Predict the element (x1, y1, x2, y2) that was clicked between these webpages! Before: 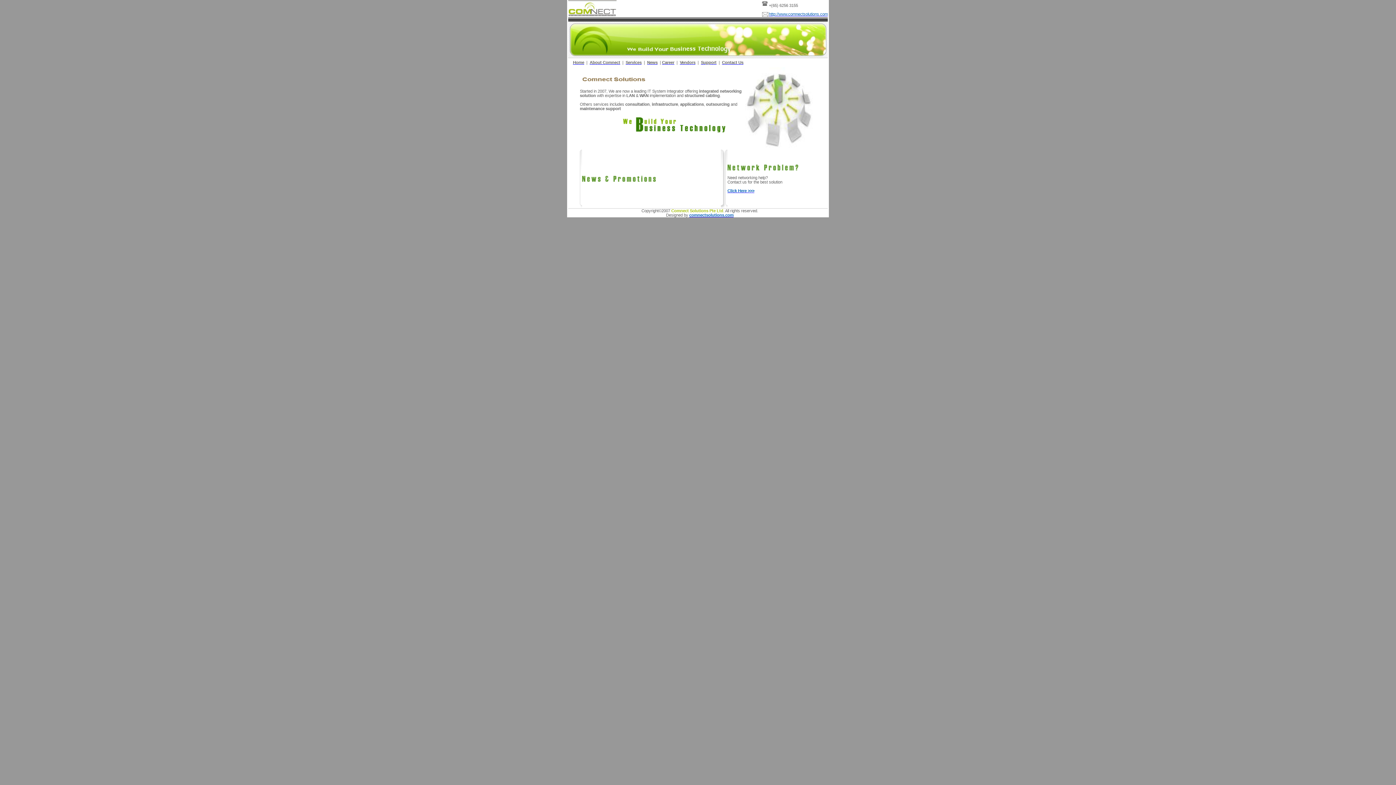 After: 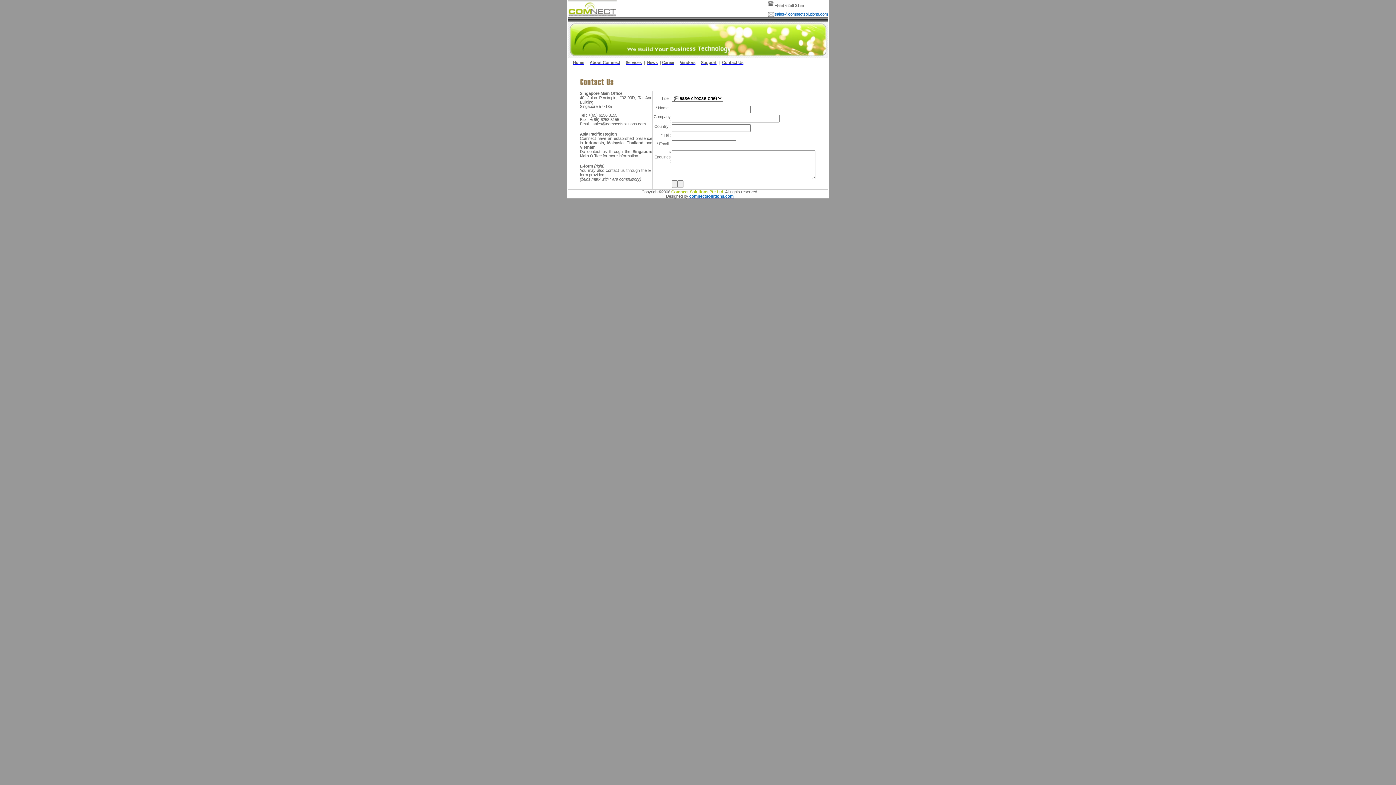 Action: bbox: (769, 12, 828, 16) label: http://www.comnectsolutions.com